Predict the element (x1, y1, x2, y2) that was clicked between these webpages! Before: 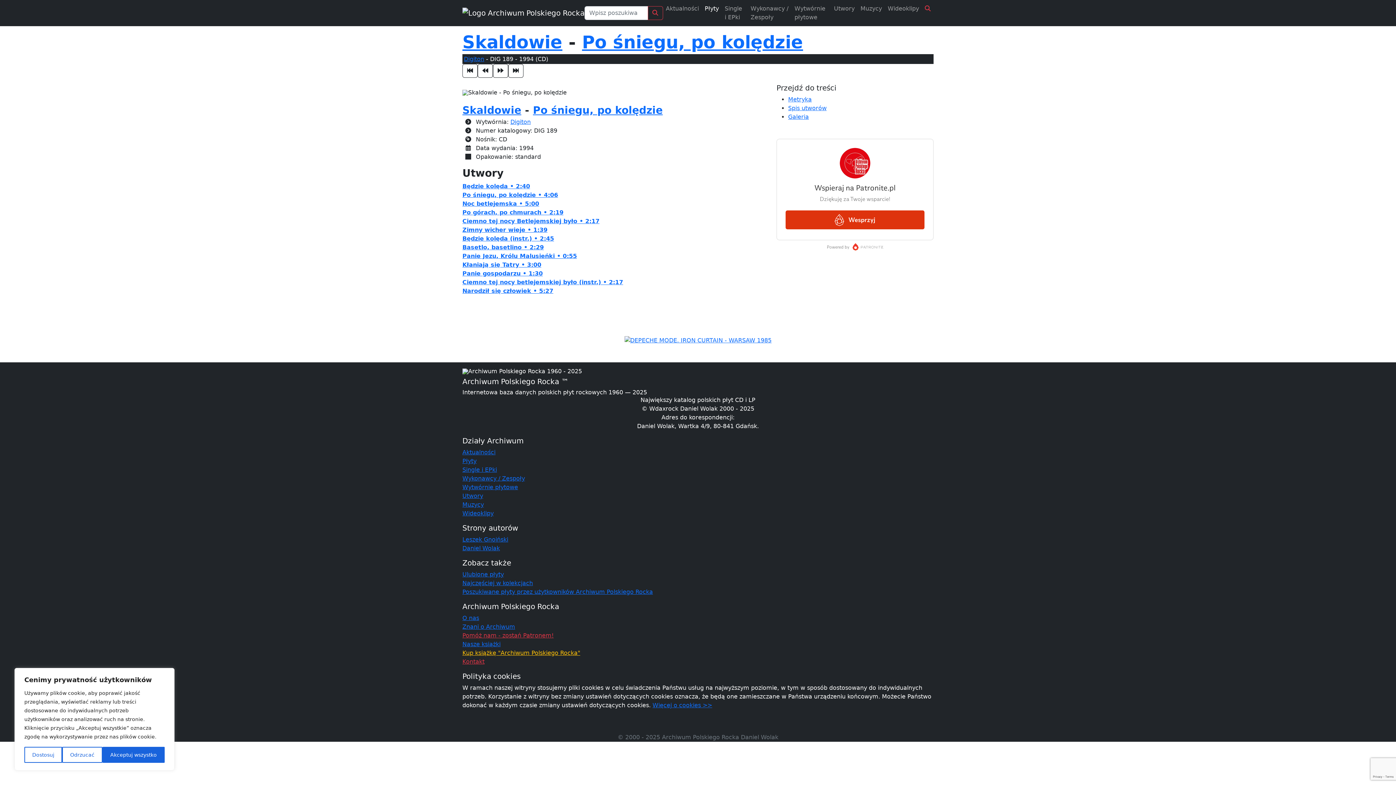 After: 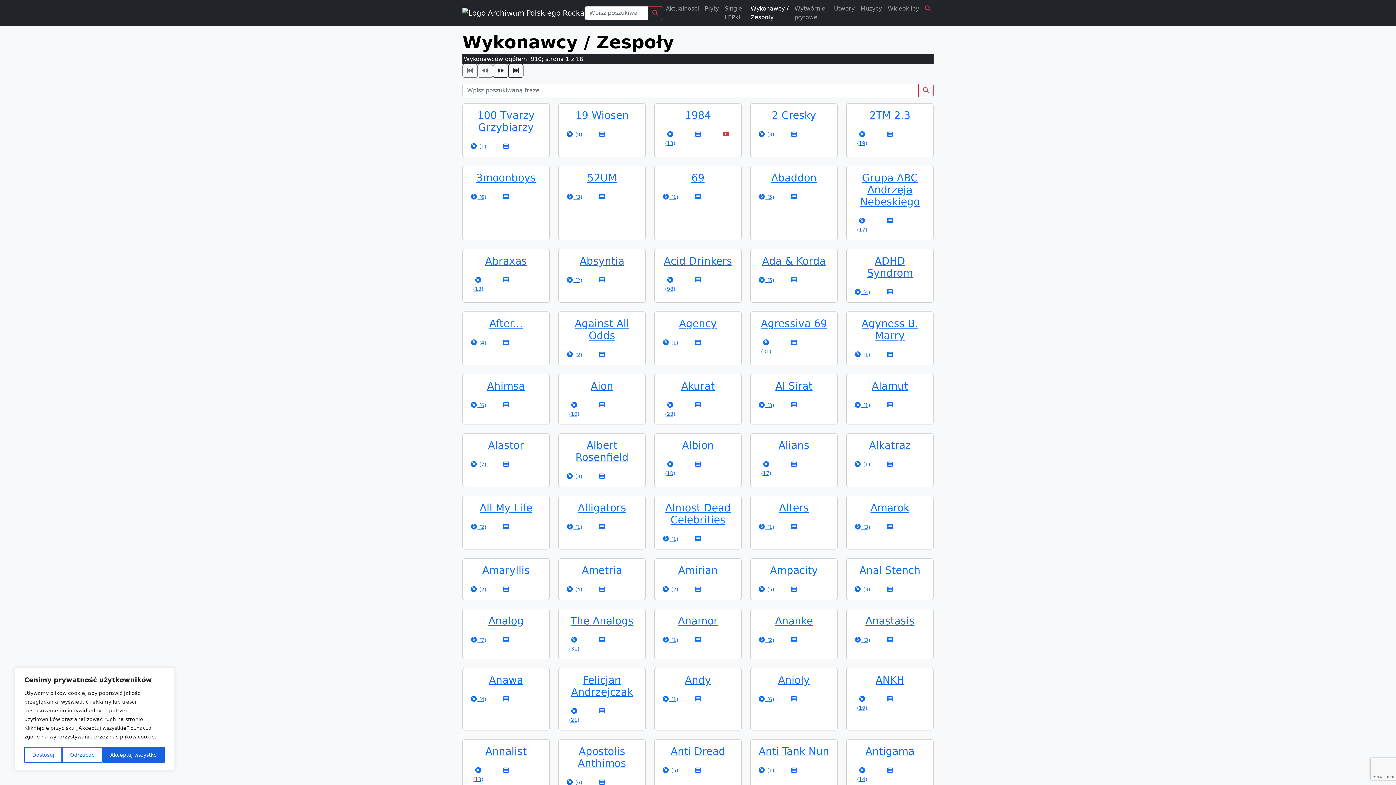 Action: label: Wykonawcy / Zespoły bbox: (747, 1, 791, 24)